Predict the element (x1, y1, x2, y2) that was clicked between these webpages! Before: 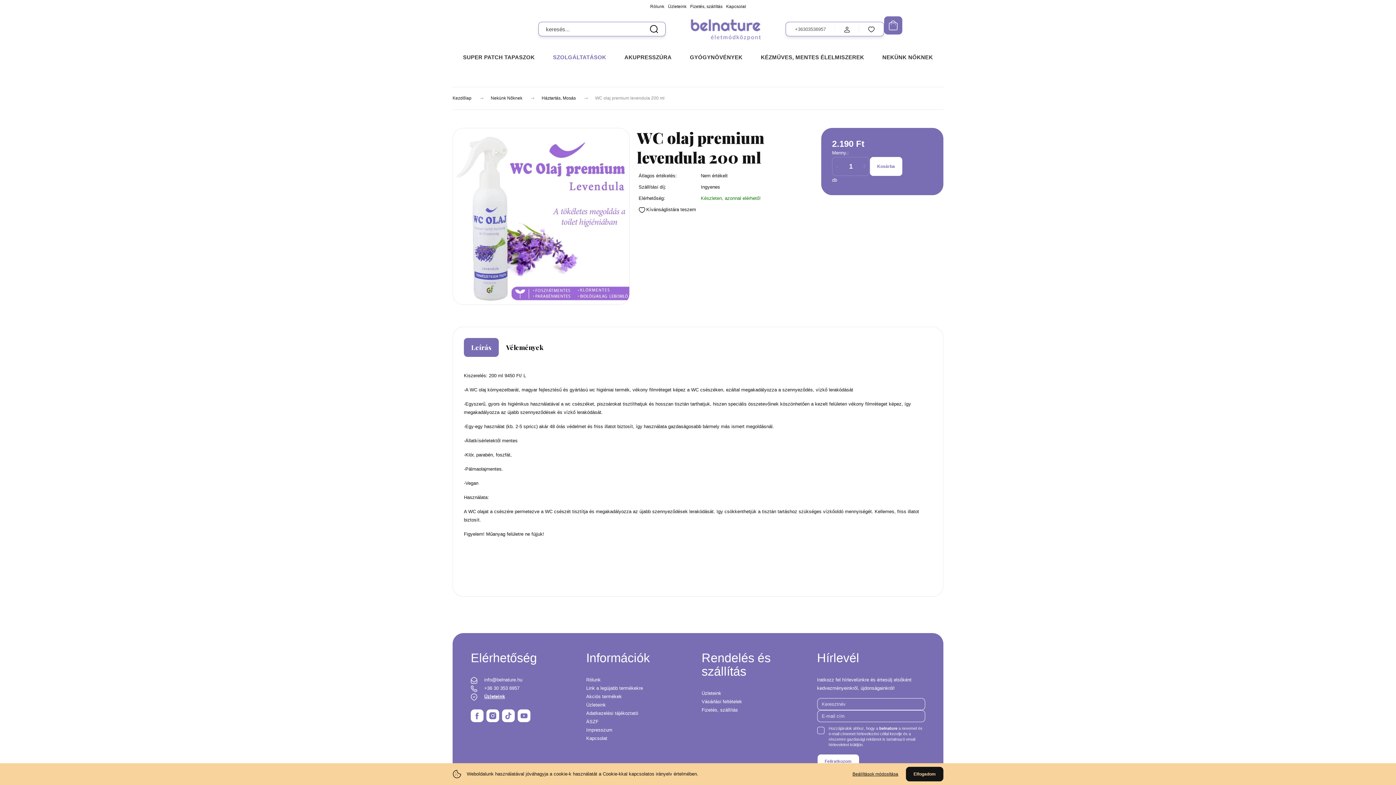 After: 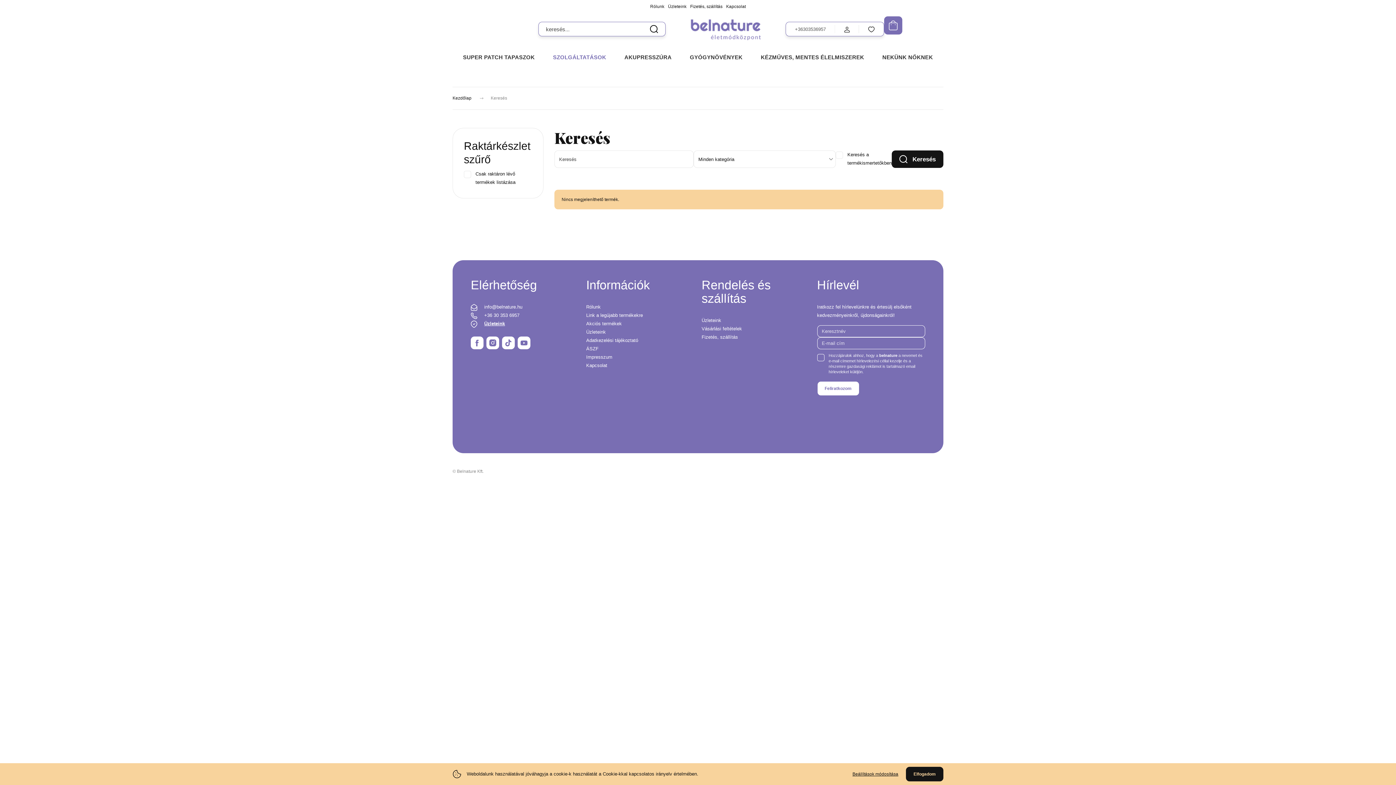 Action: label: Keresés bbox: (642, 21, 665, 37)